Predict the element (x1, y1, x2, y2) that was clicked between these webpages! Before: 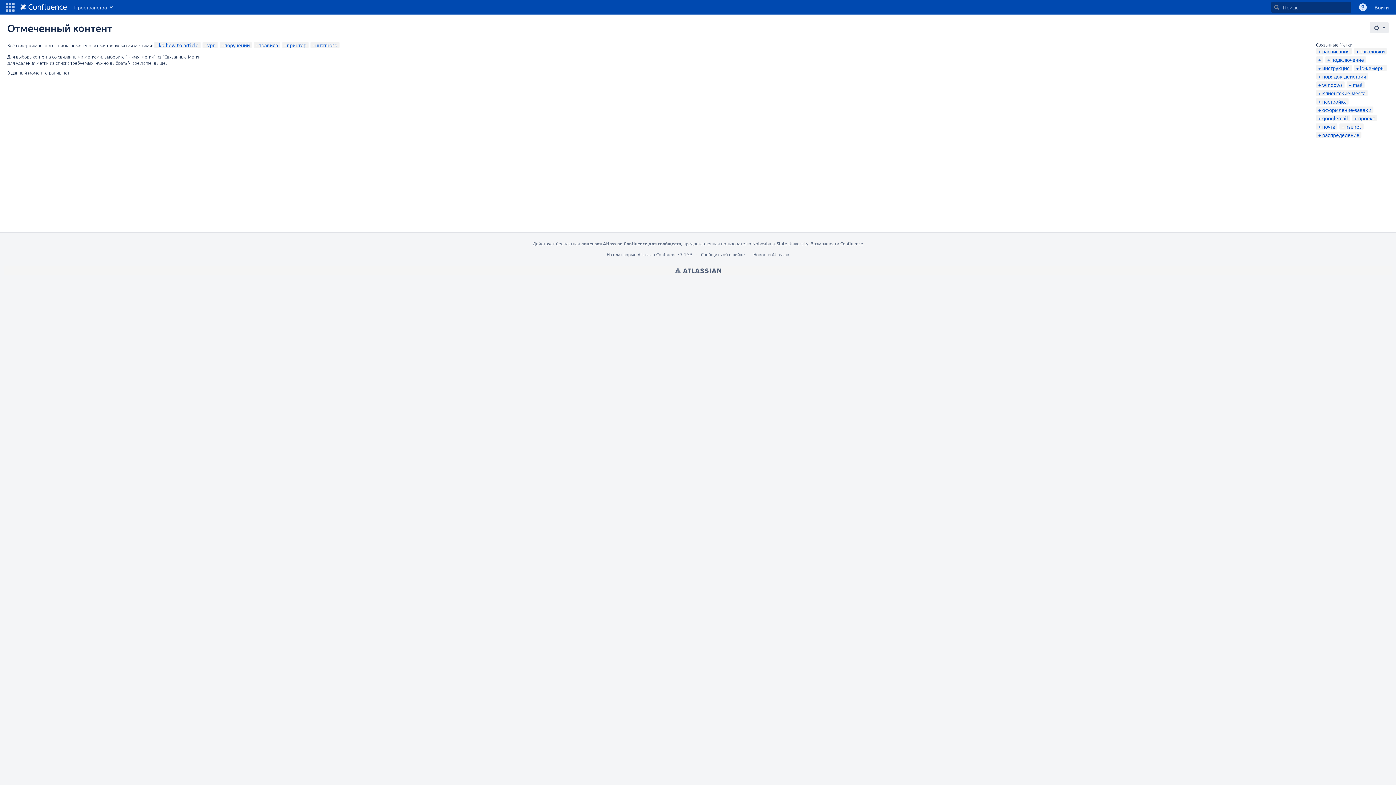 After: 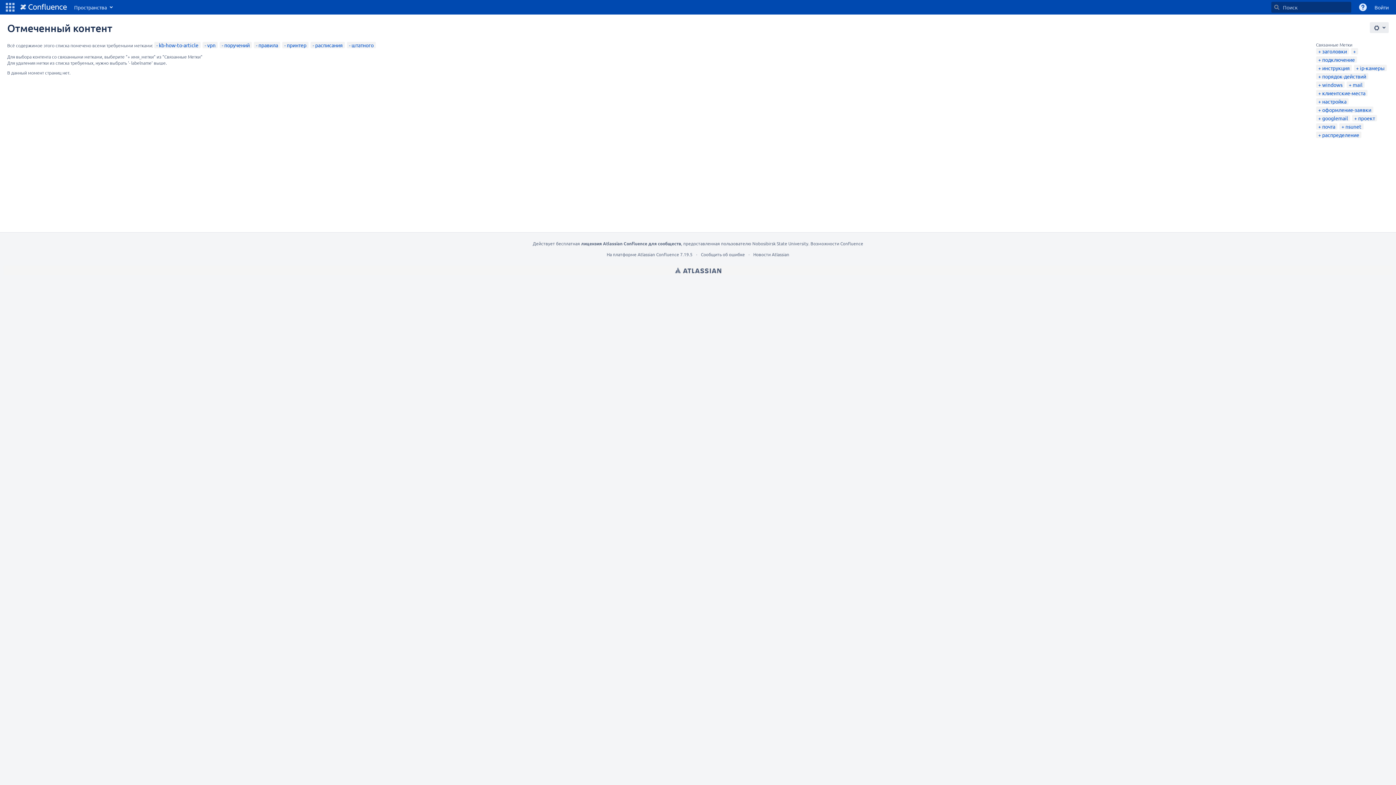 Action: bbox: (1318, 48, 1350, 54) label: расписания